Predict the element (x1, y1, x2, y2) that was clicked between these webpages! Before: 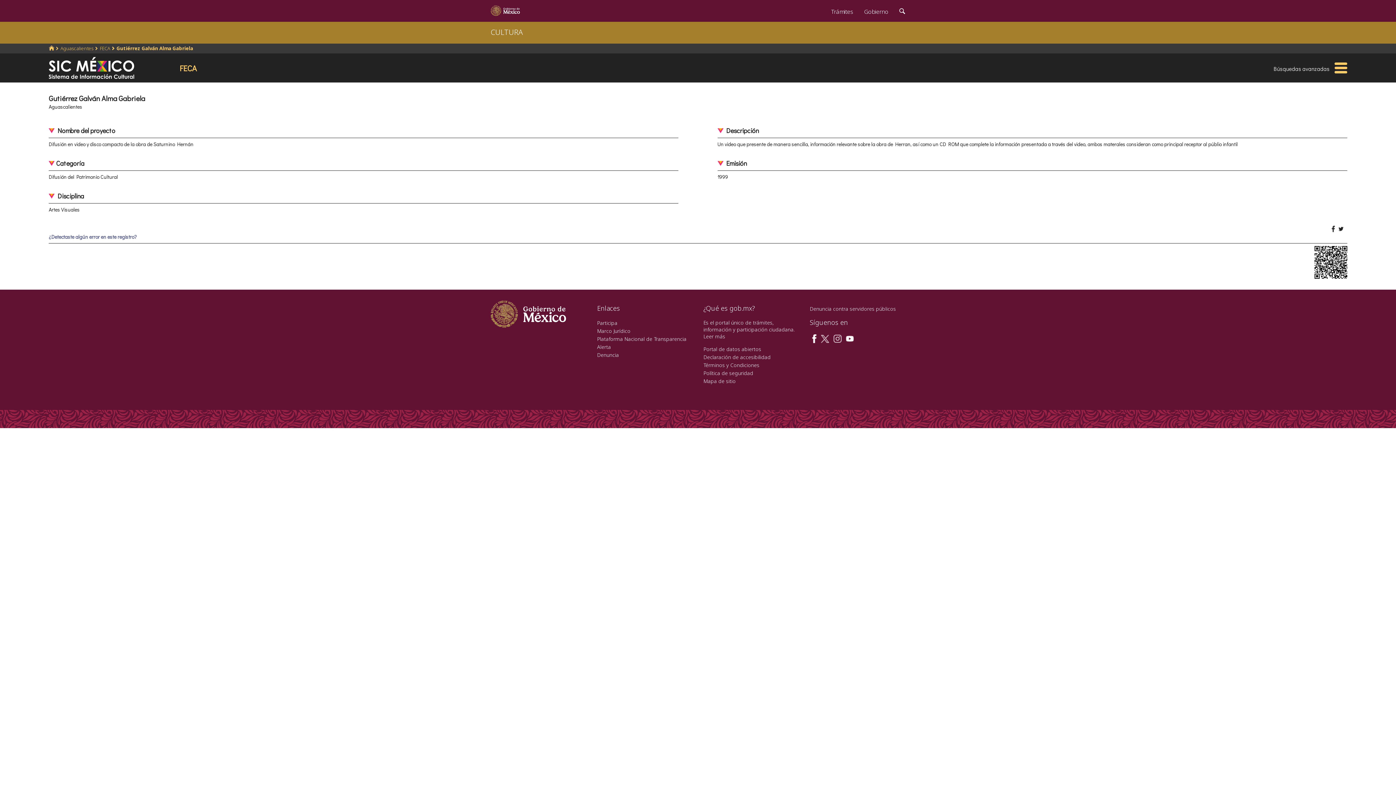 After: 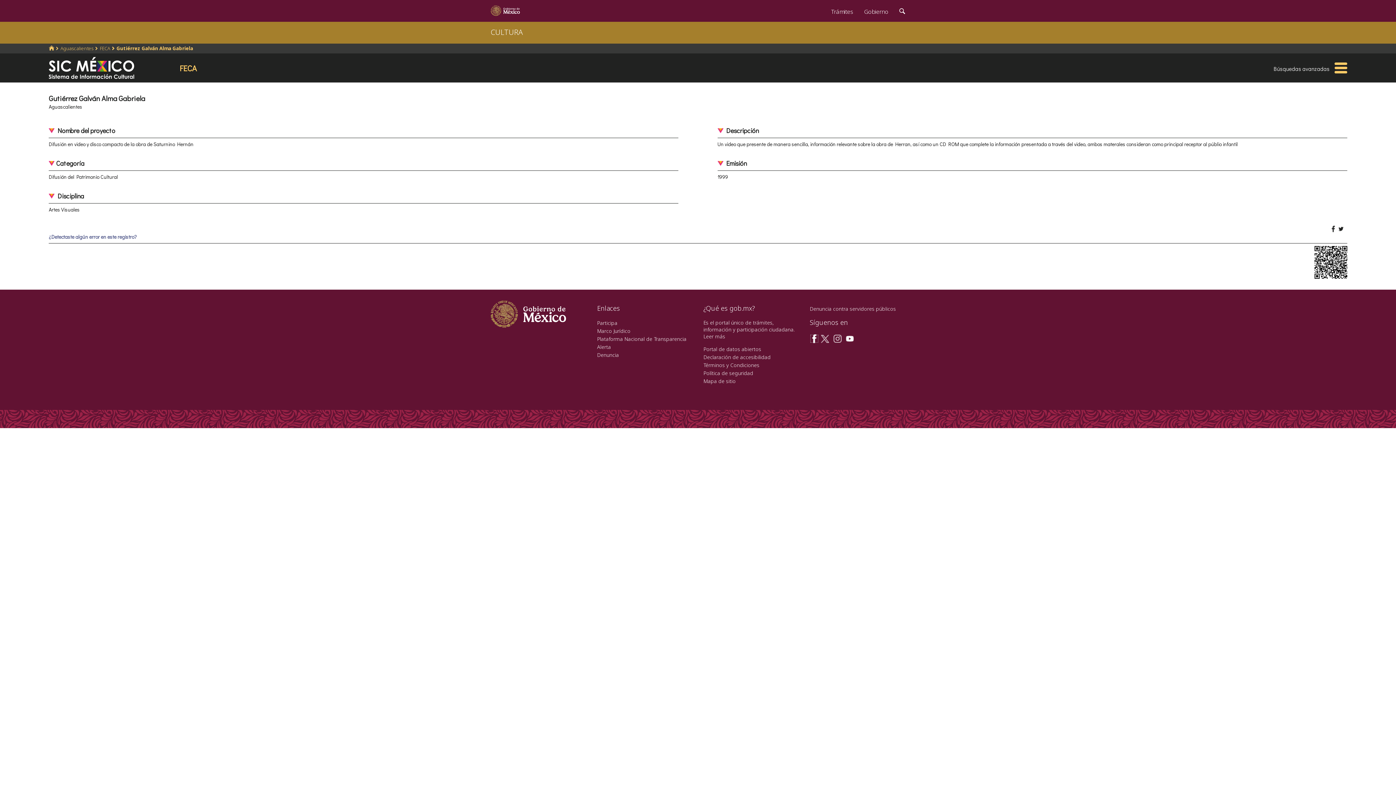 Action: bbox: (810, 334, 818, 341)